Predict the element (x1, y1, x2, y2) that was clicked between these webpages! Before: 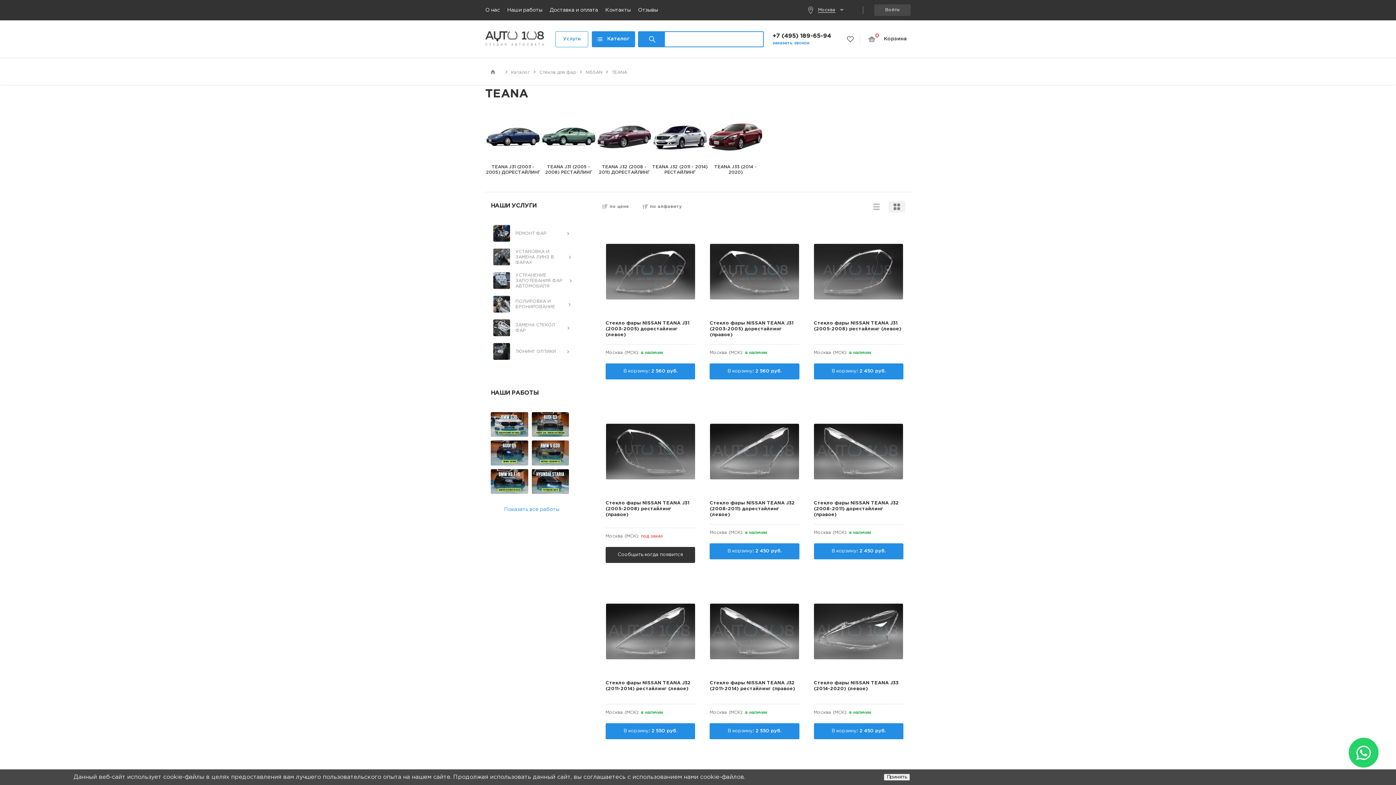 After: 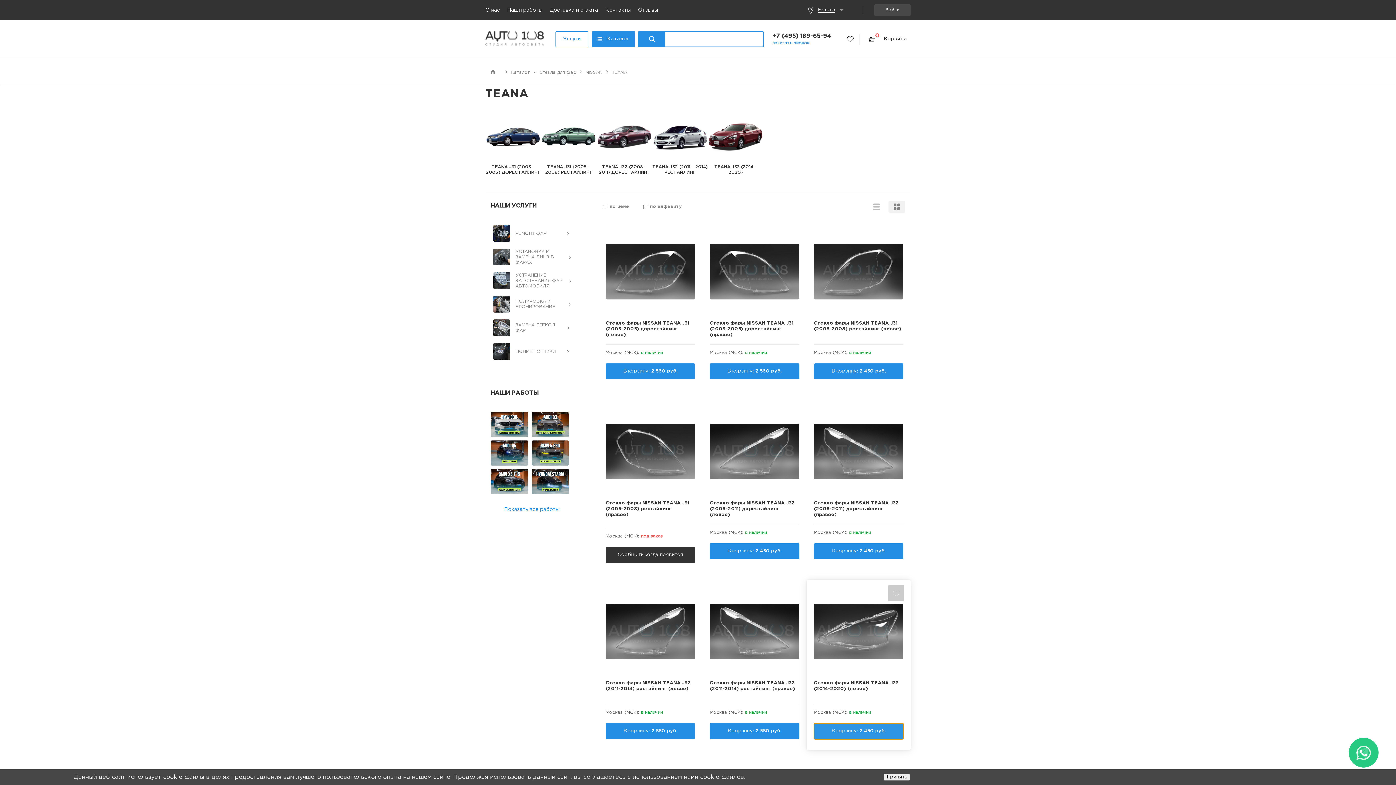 Action: label: В корзину
: 2 450 руб. bbox: (814, 723, 903, 739)